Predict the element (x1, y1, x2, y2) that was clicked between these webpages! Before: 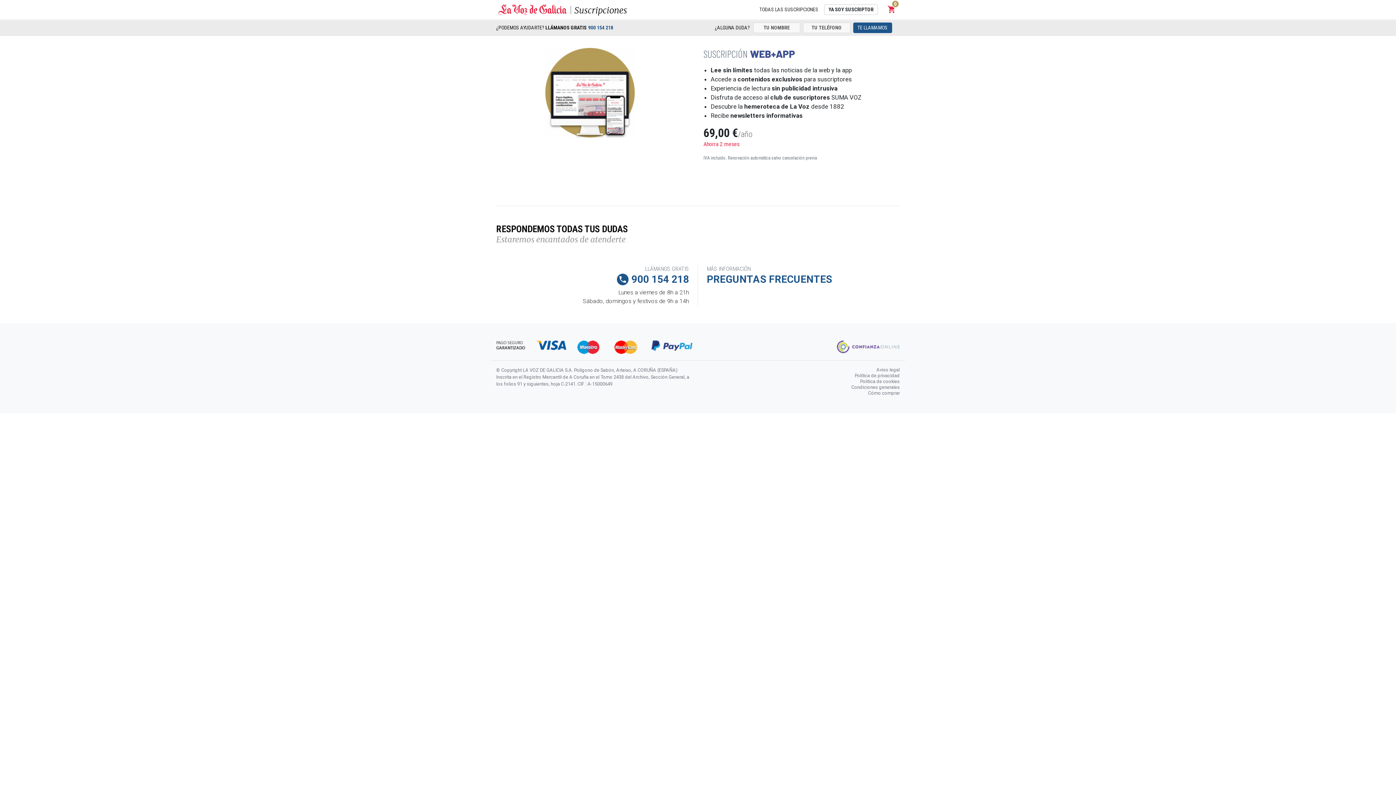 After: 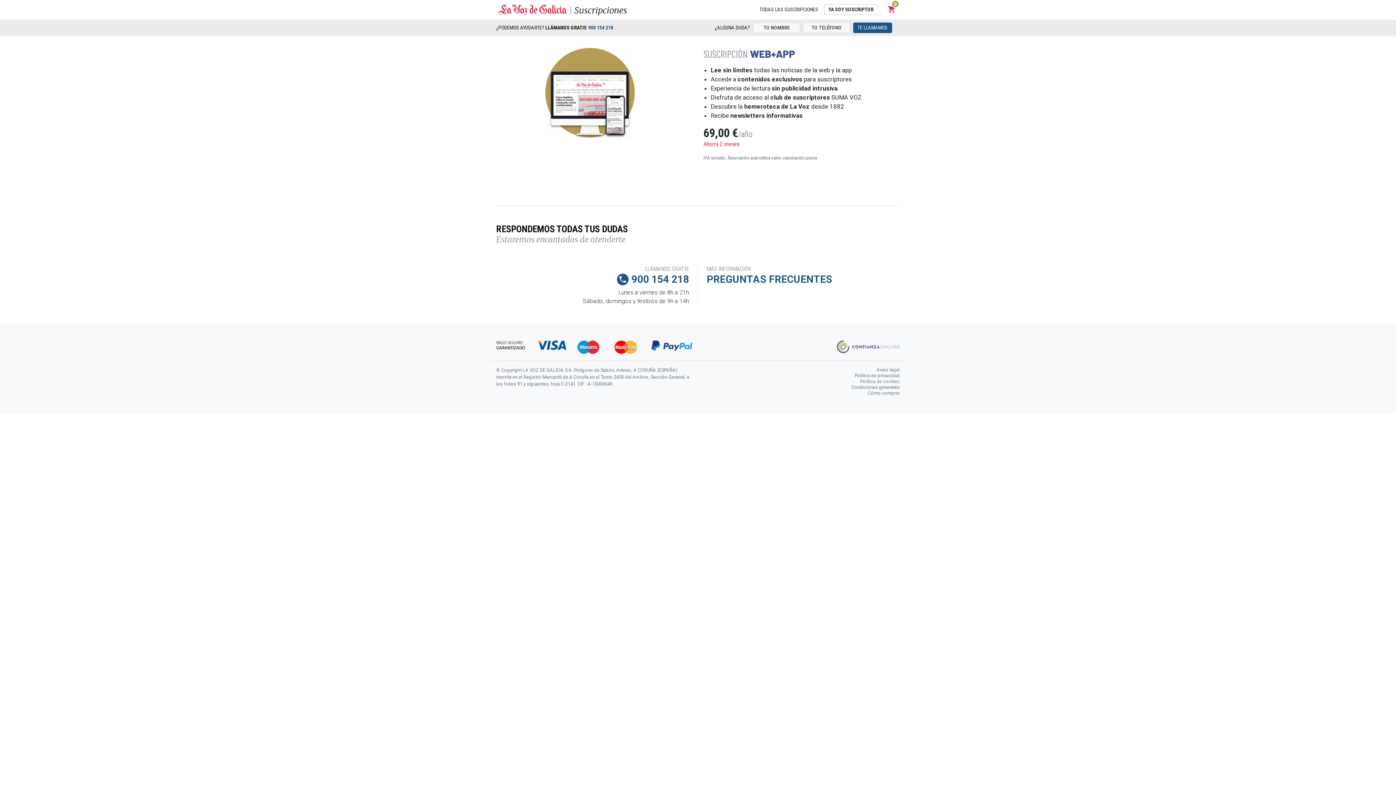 Action: label: Política de cookies bbox: (860, 377, 900, 384)